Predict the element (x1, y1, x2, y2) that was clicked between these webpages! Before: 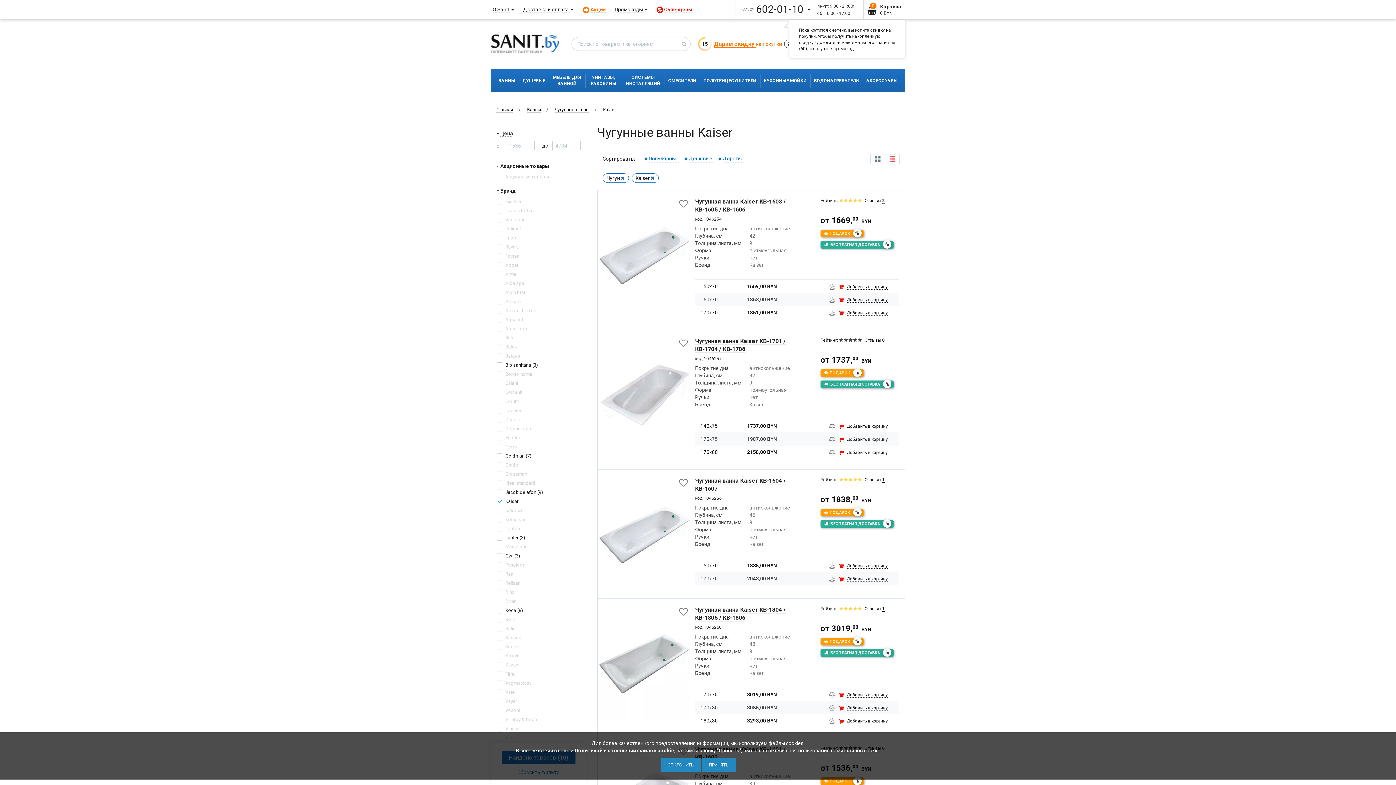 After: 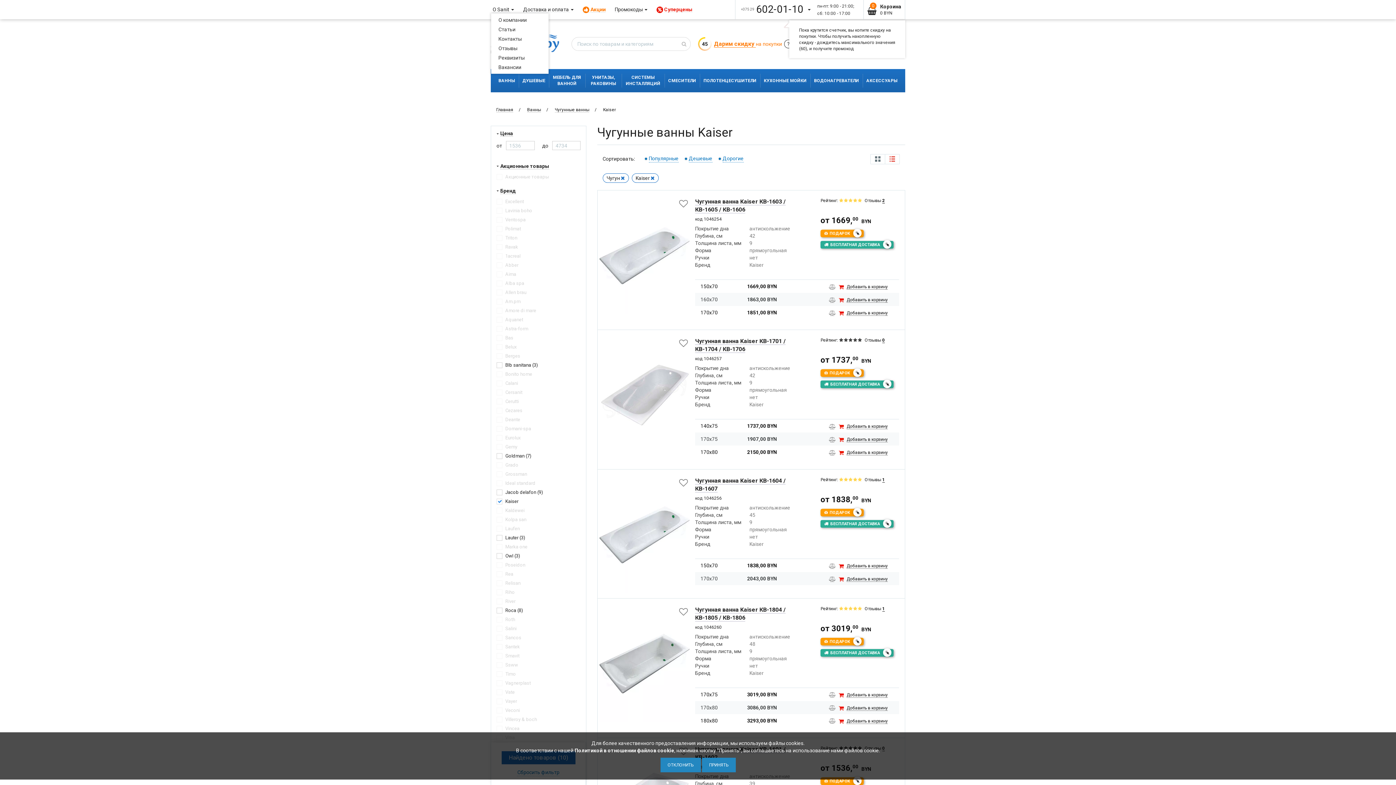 Action: label: О Sanit  bbox: (492, 5, 514, 13)